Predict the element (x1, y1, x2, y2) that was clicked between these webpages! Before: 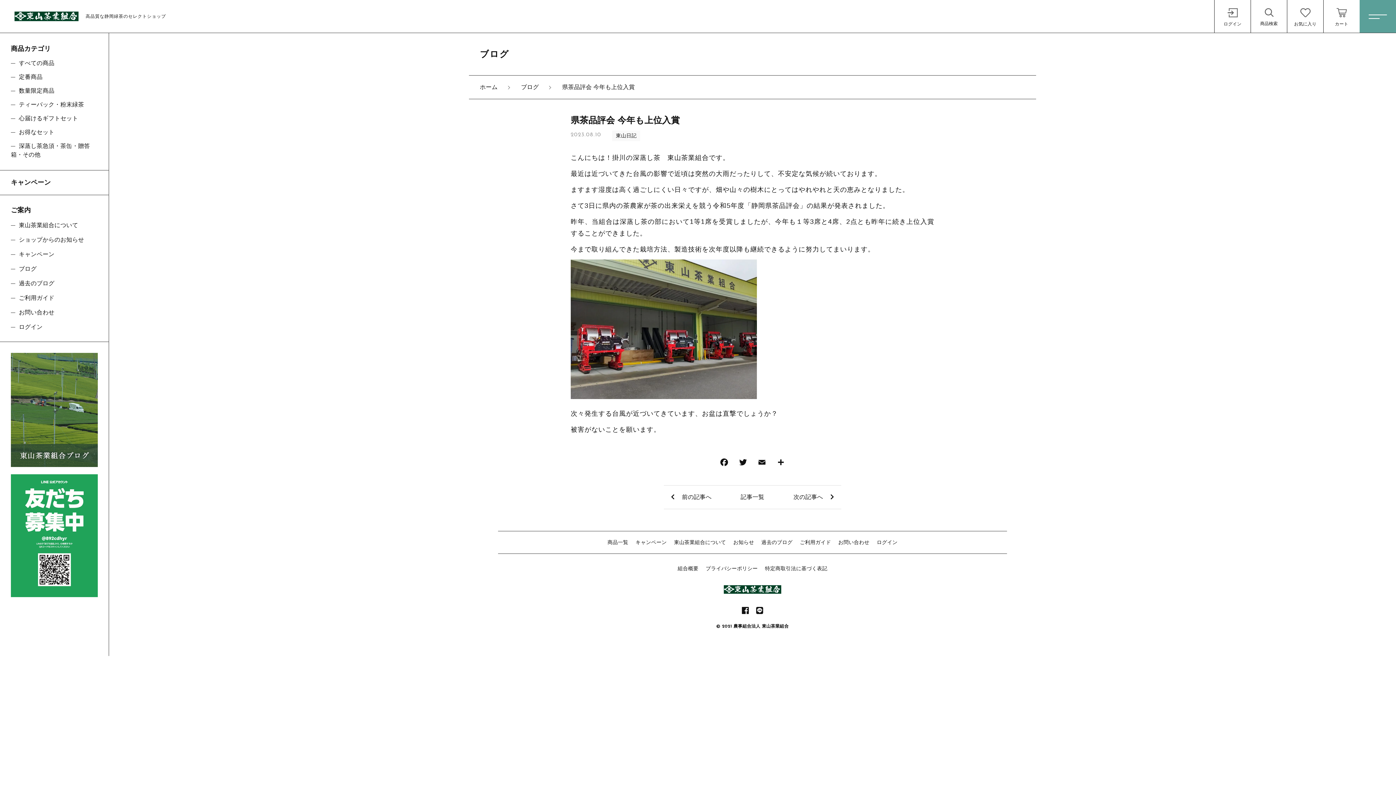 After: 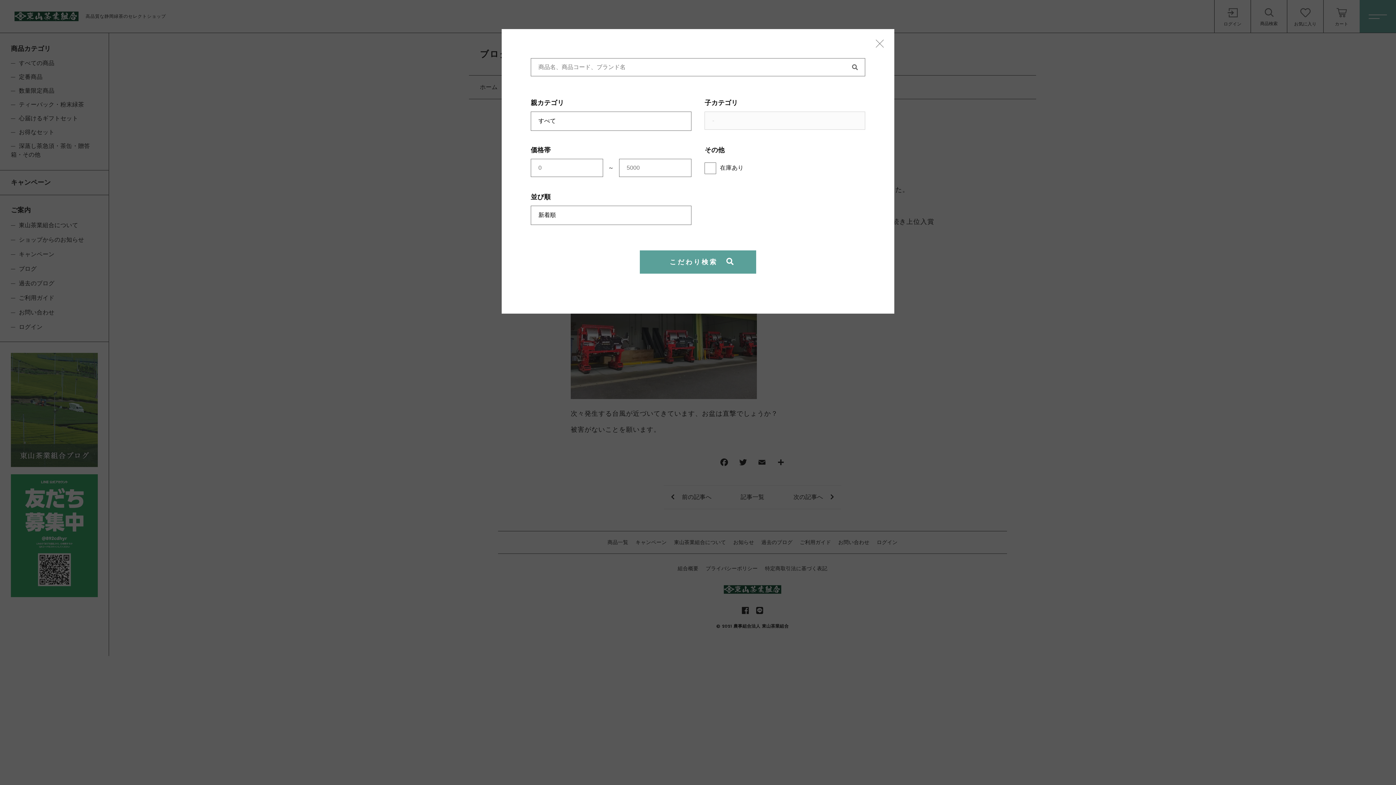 Action: bbox: (1250, 0, 1287, 32) label: 商品検索